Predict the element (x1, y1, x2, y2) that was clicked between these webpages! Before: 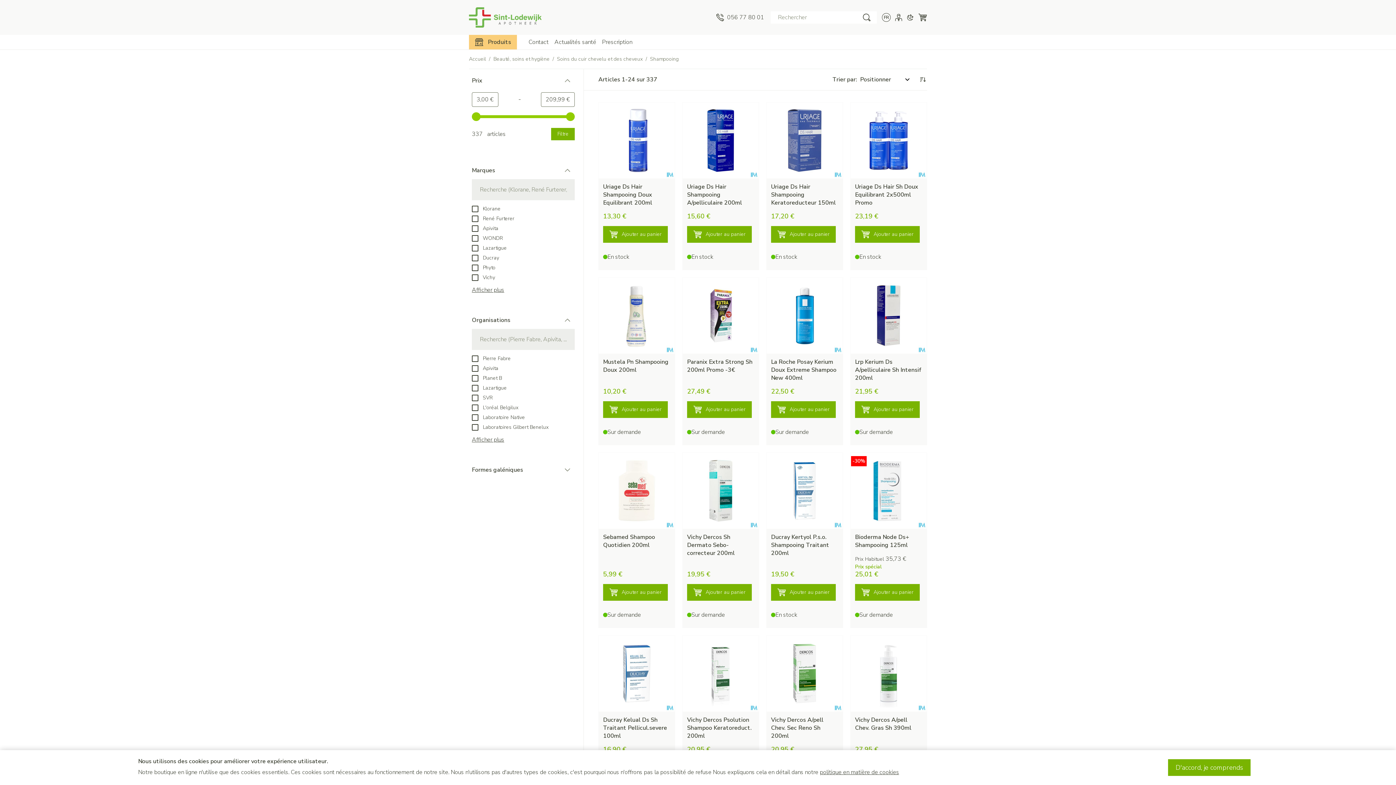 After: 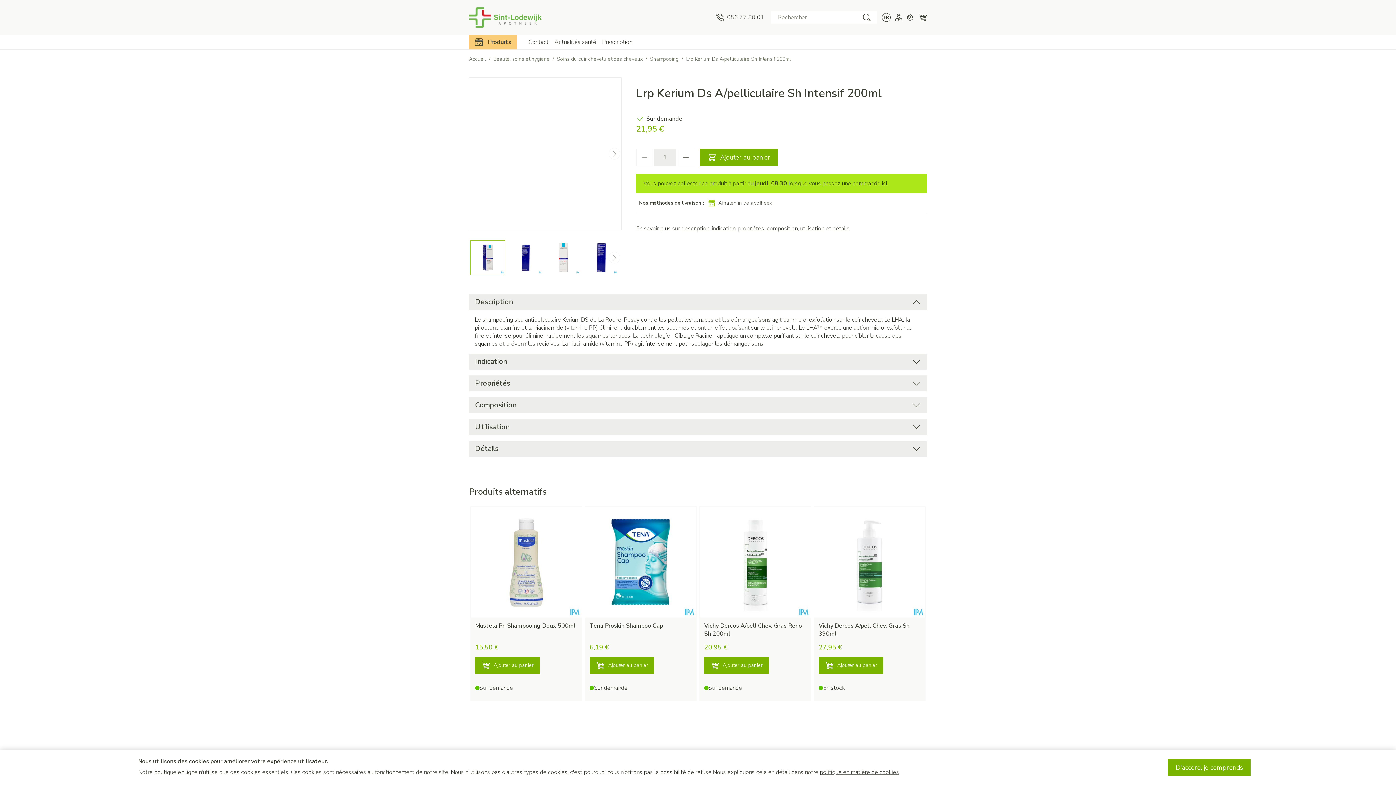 Action: bbox: (850, 277, 926, 353)